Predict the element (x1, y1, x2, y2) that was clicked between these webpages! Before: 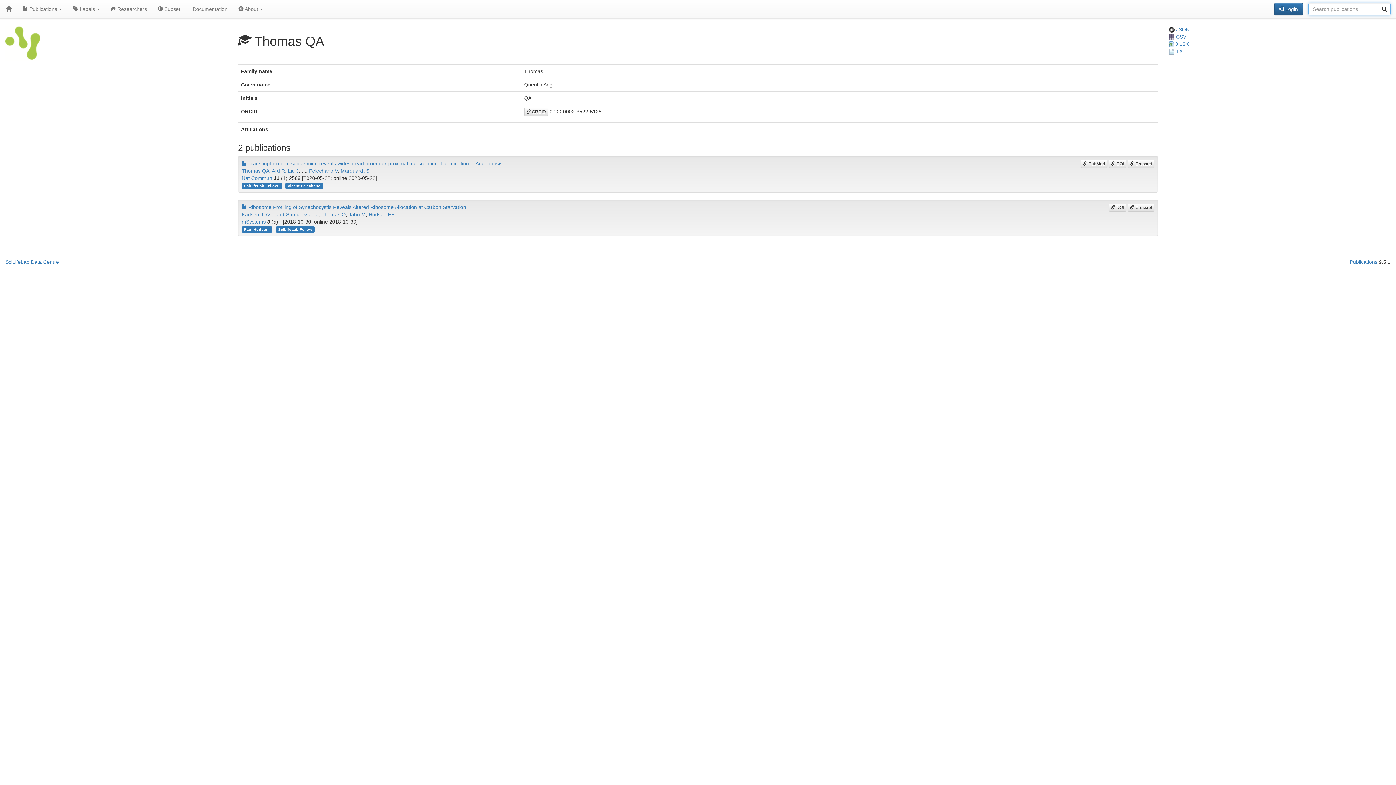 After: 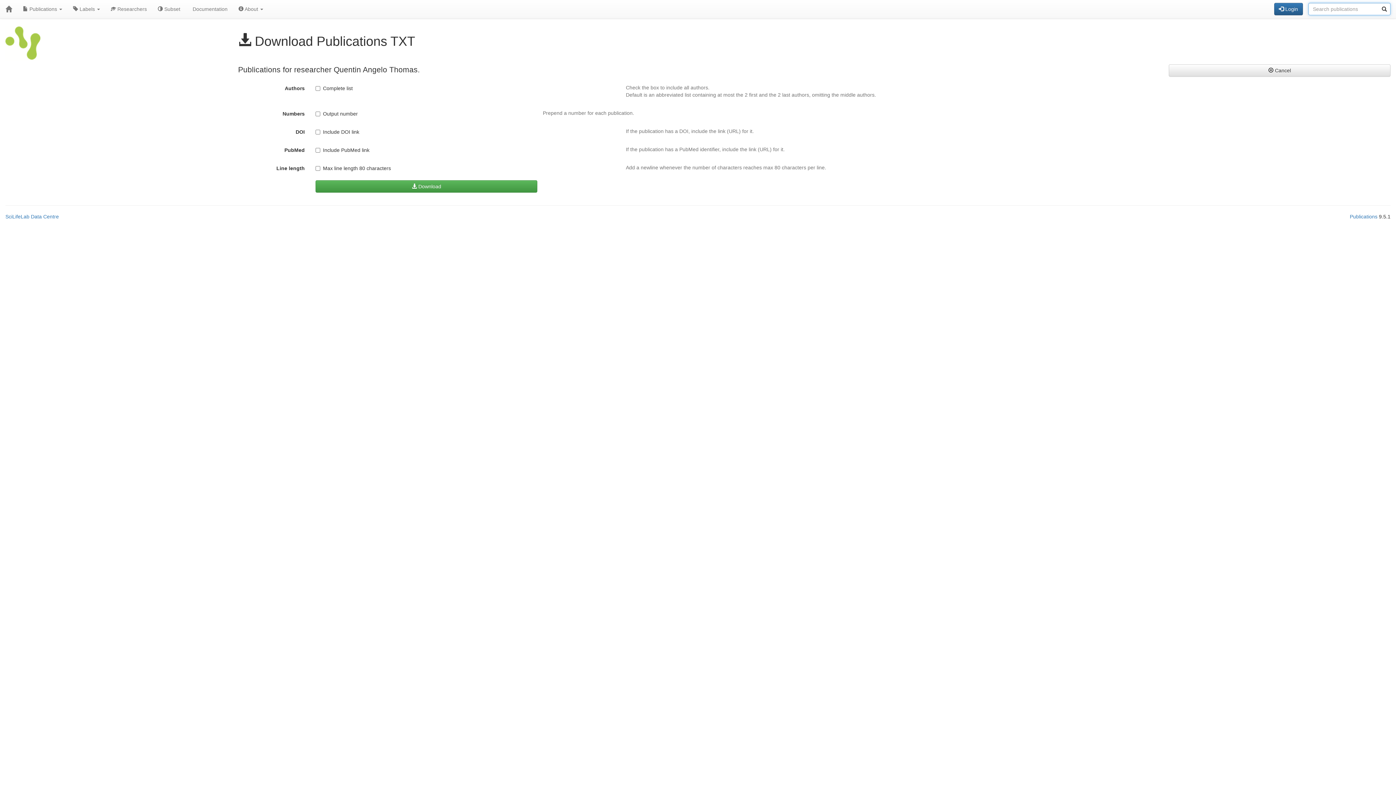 Action: bbox: (1169, 48, 1186, 54) label:  TXT